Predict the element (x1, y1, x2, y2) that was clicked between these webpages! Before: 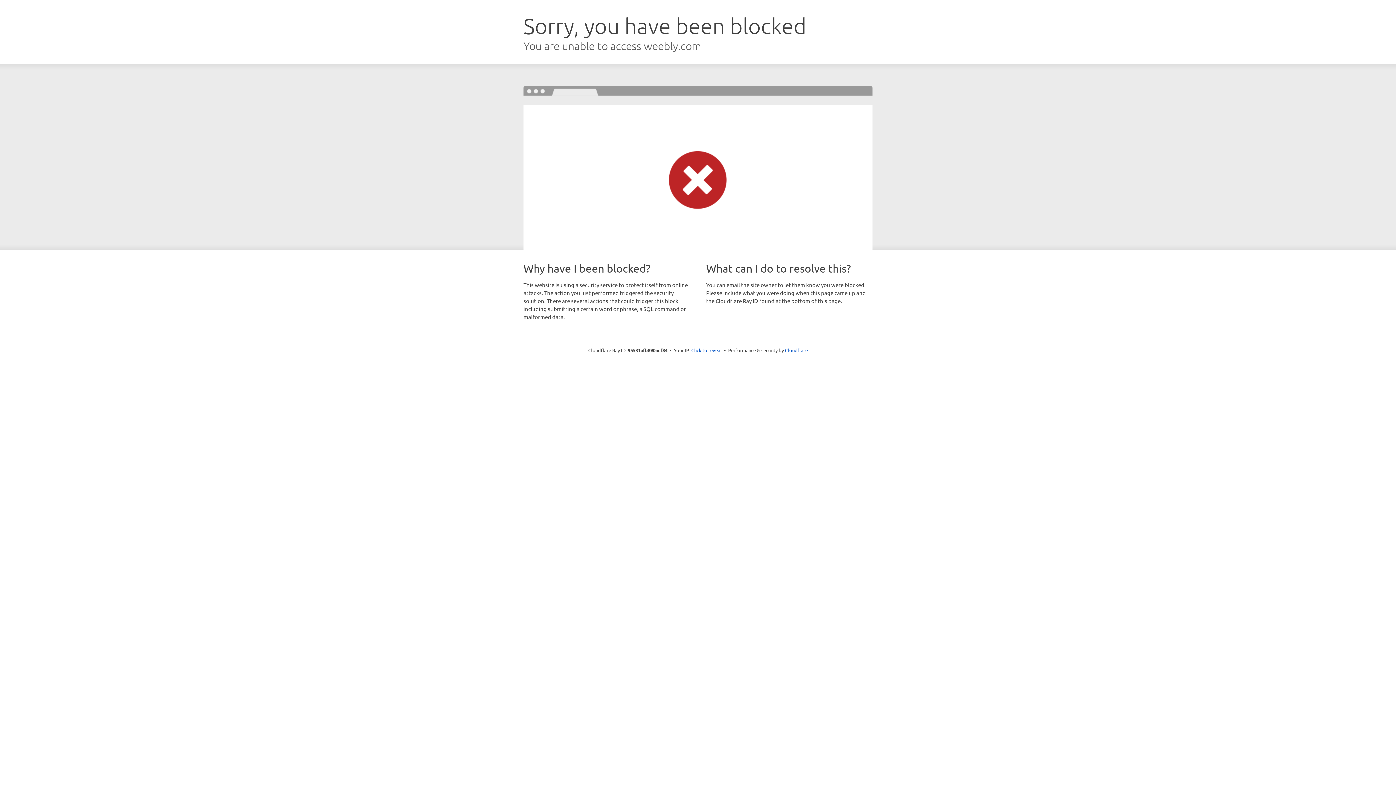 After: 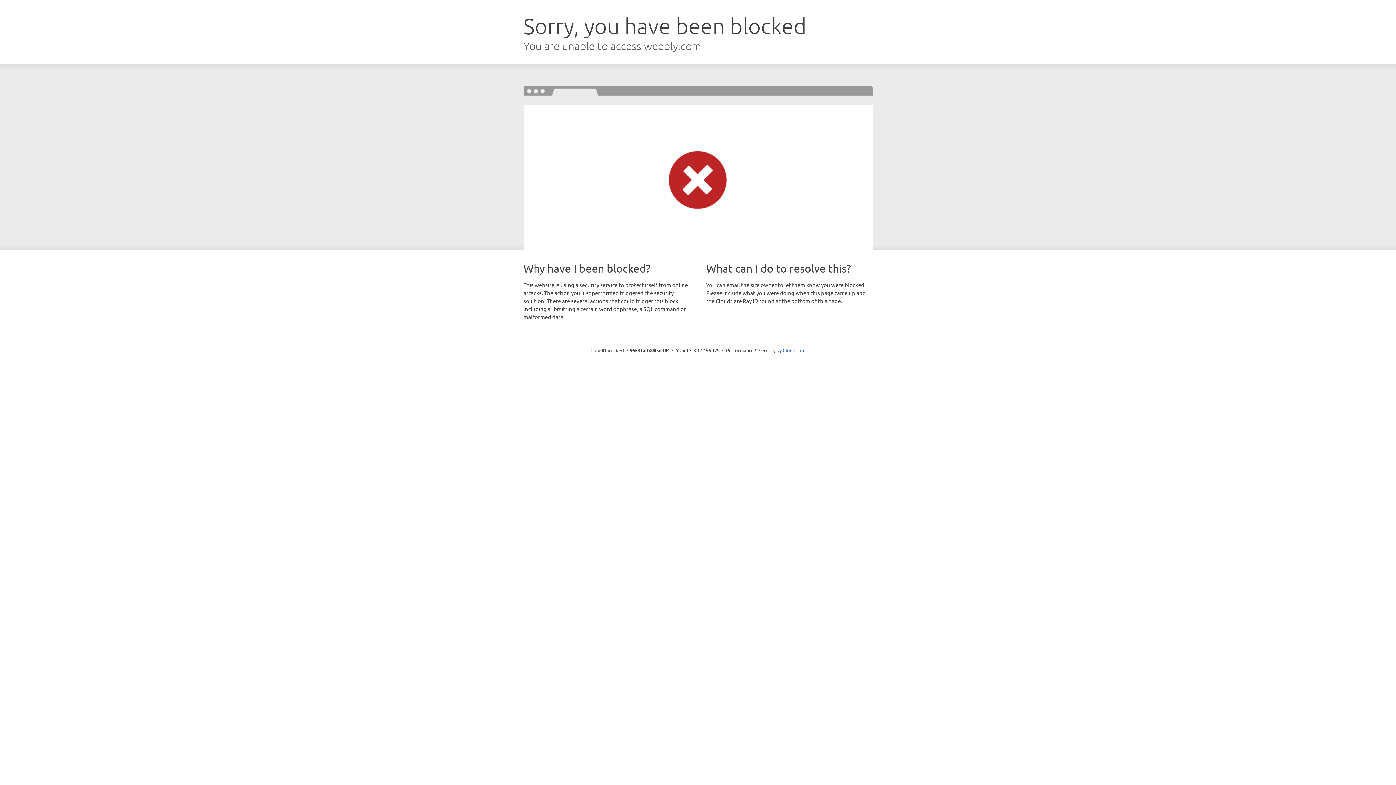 Action: bbox: (691, 346, 722, 353) label: Click to reveal